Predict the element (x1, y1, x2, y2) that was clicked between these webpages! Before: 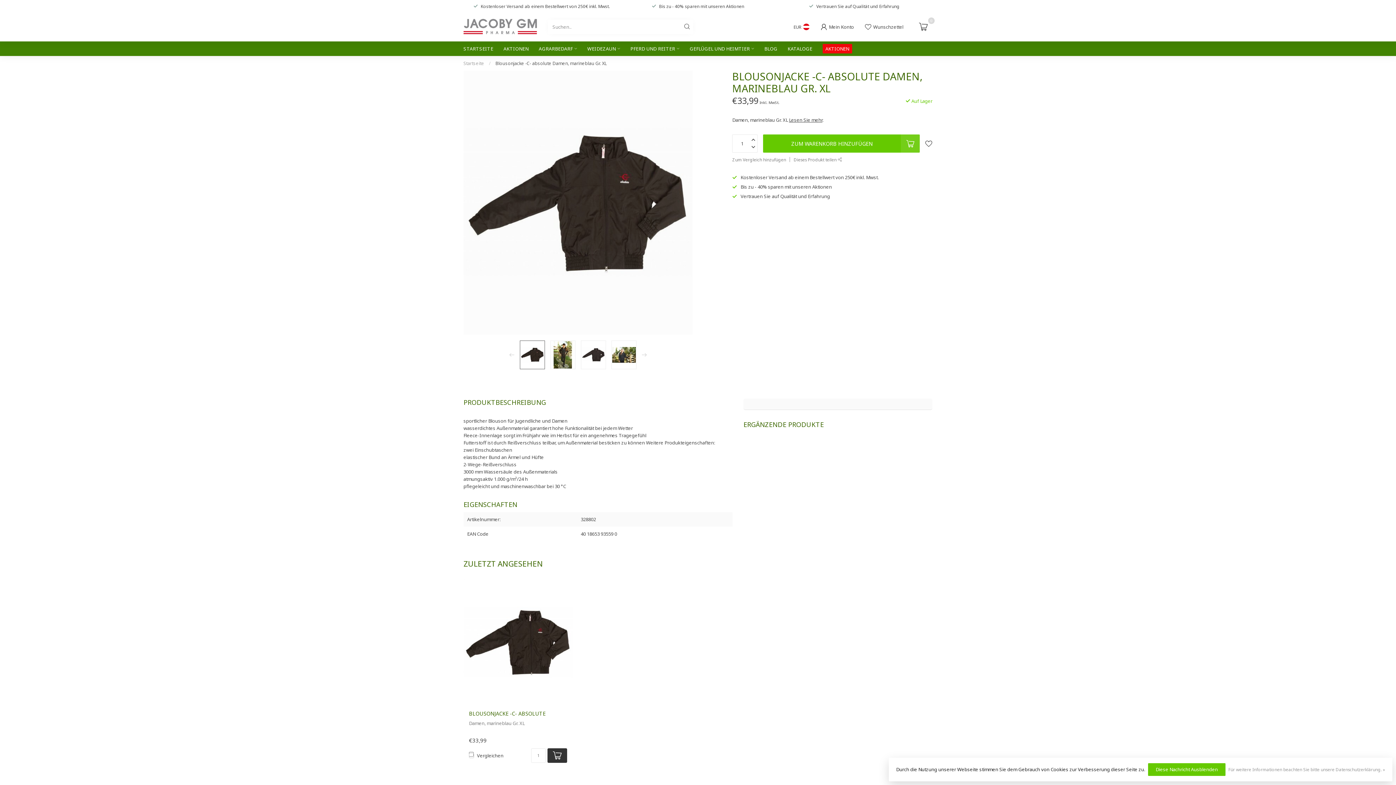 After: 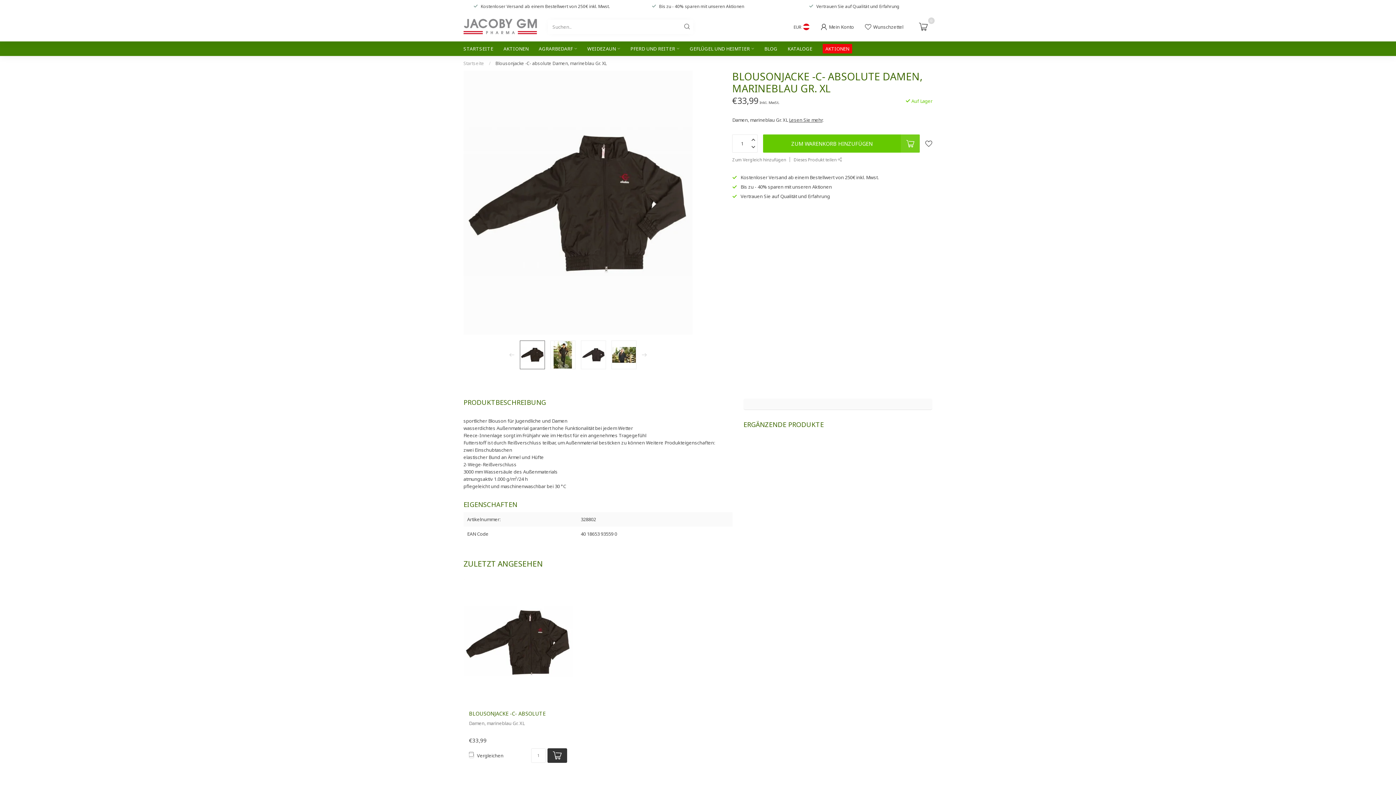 Action: label: BLOUSONJACKE -C- ABSOLUTE bbox: (469, 710, 567, 717)